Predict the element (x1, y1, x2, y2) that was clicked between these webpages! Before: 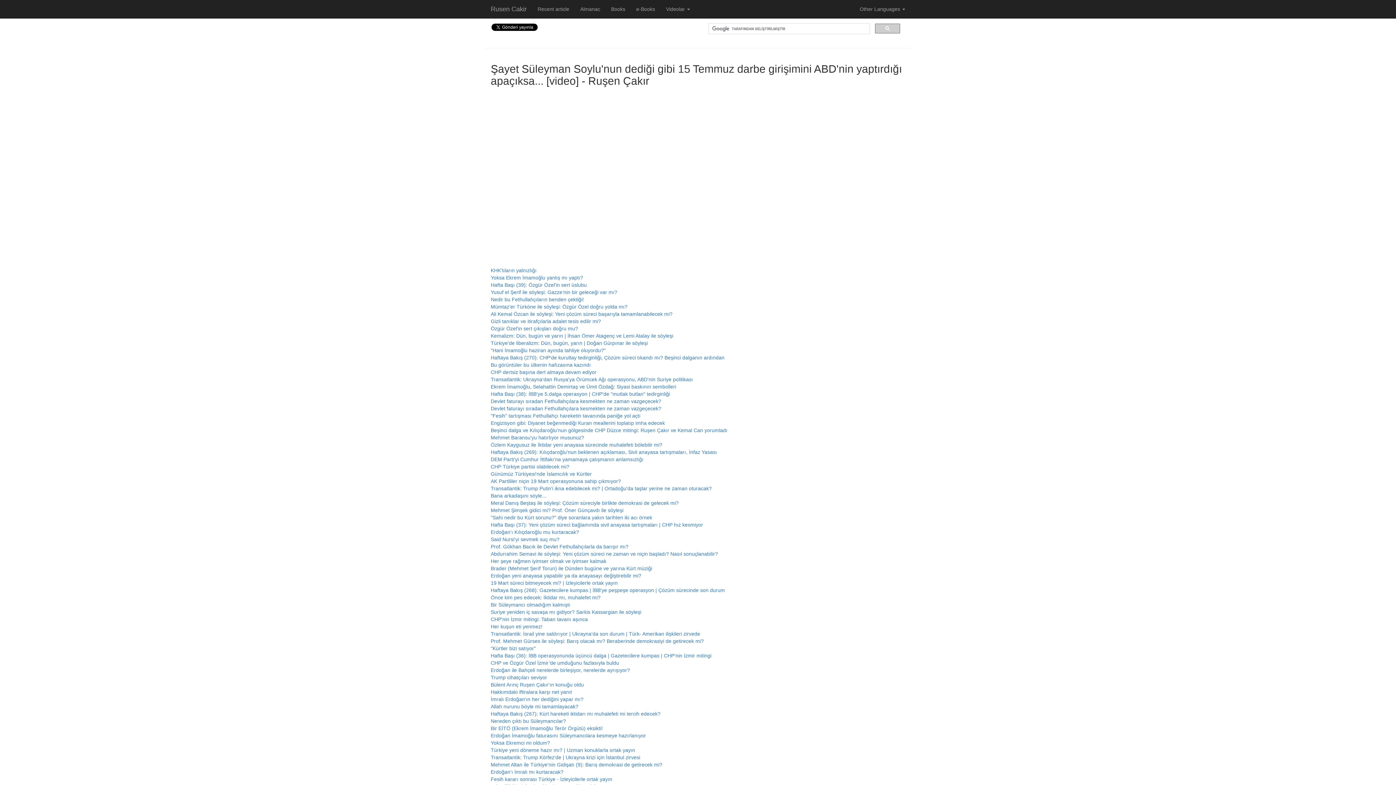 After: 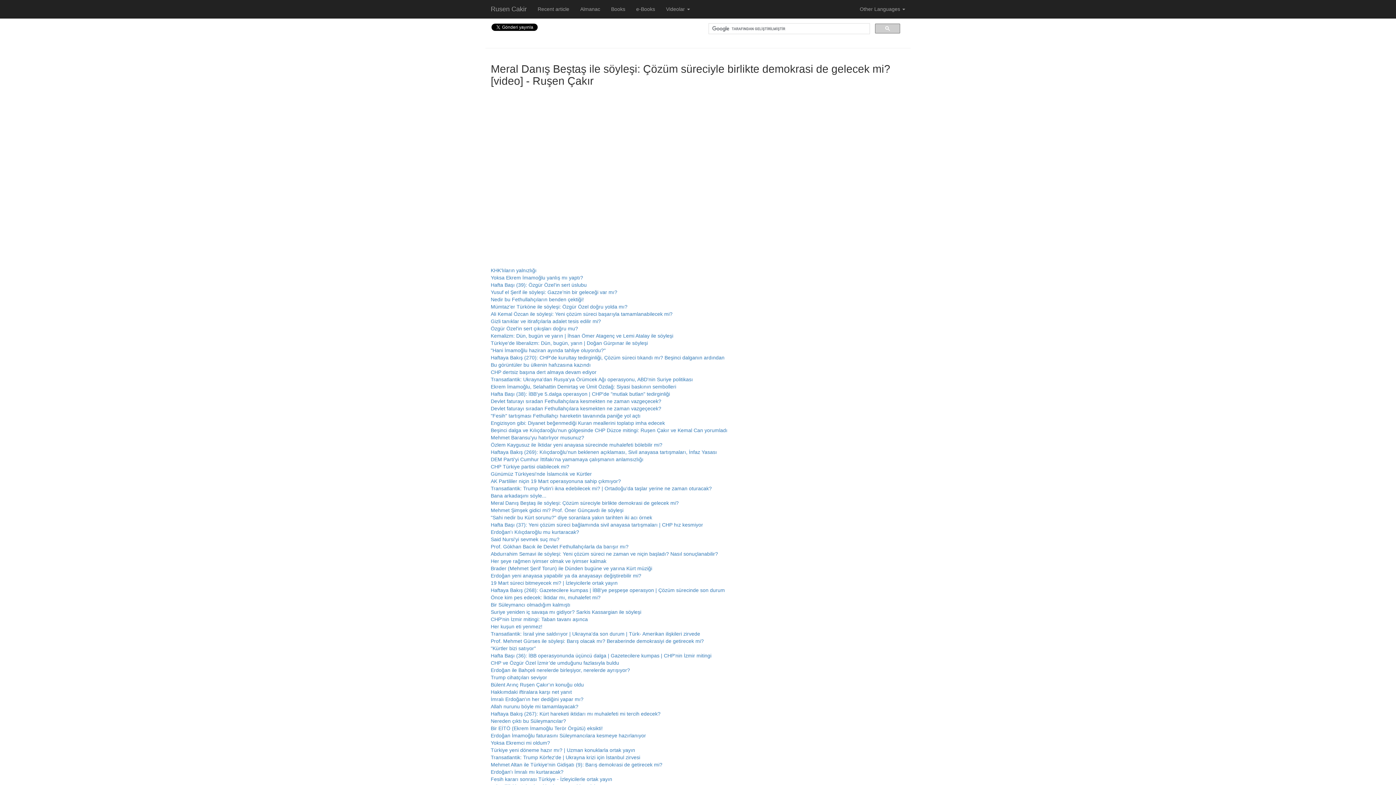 Action: label: Meral Danış Beştaş ile söyleşi: Çözüm süreciyle birlikte demokrasi de gelecek mi? bbox: (490, 500, 678, 506)